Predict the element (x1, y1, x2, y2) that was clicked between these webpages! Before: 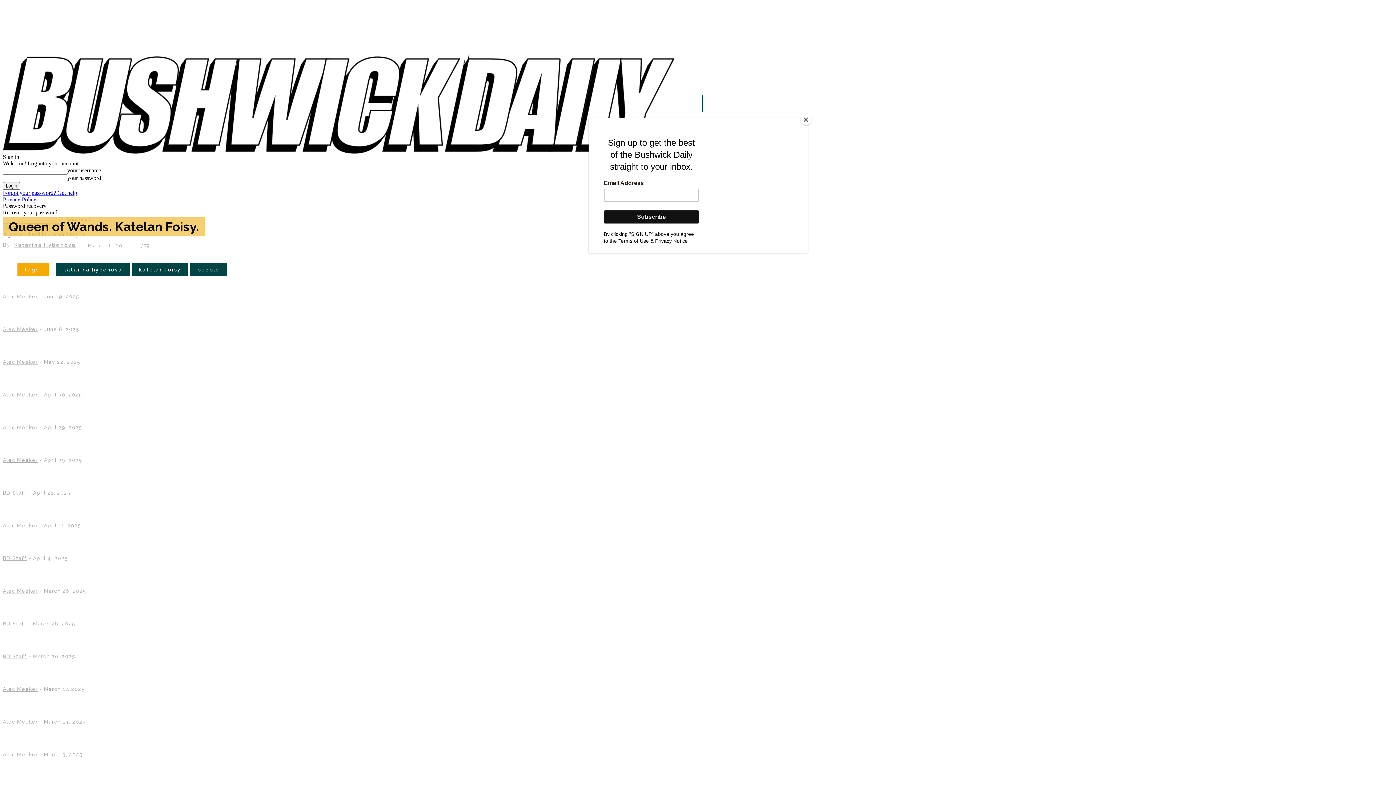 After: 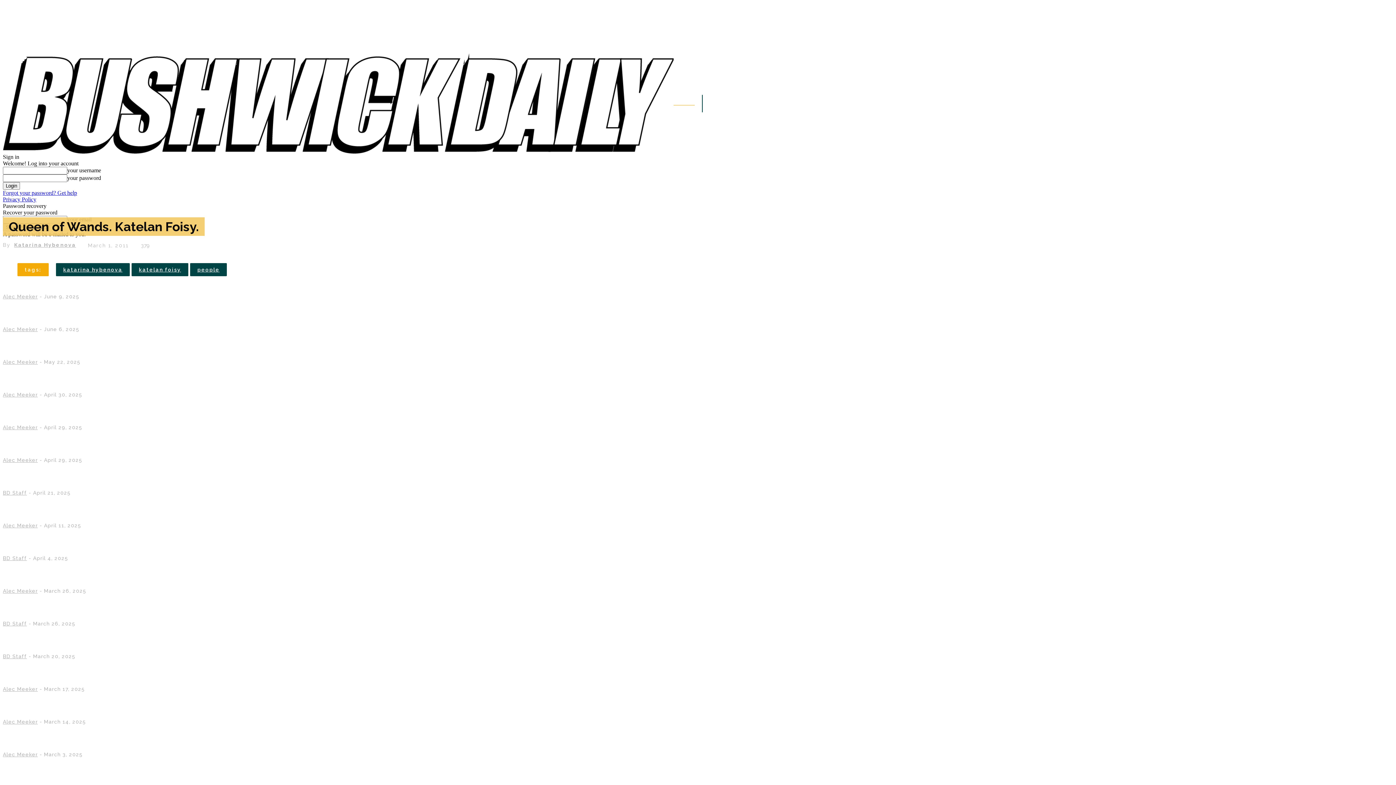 Action: label: Close bbox: (800, 114, 811, 125)